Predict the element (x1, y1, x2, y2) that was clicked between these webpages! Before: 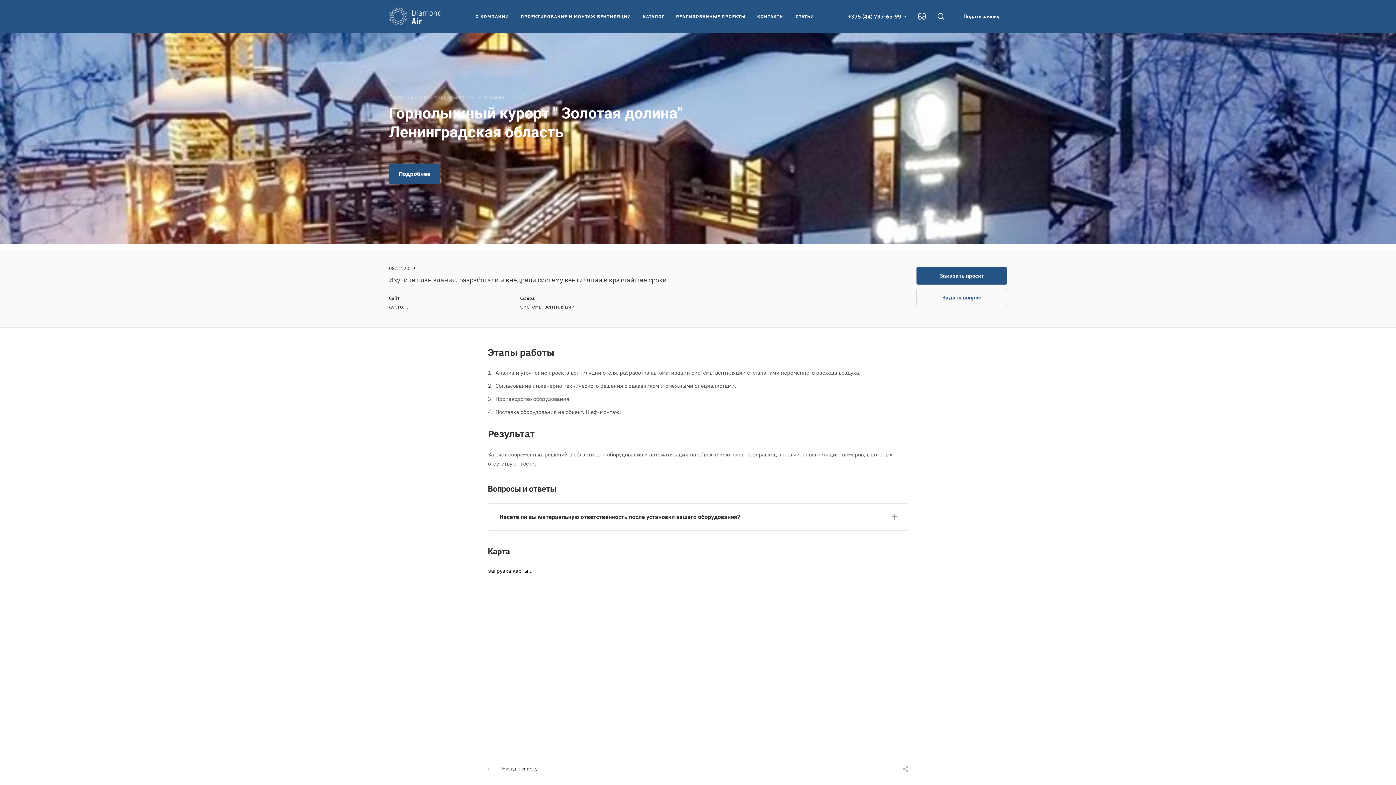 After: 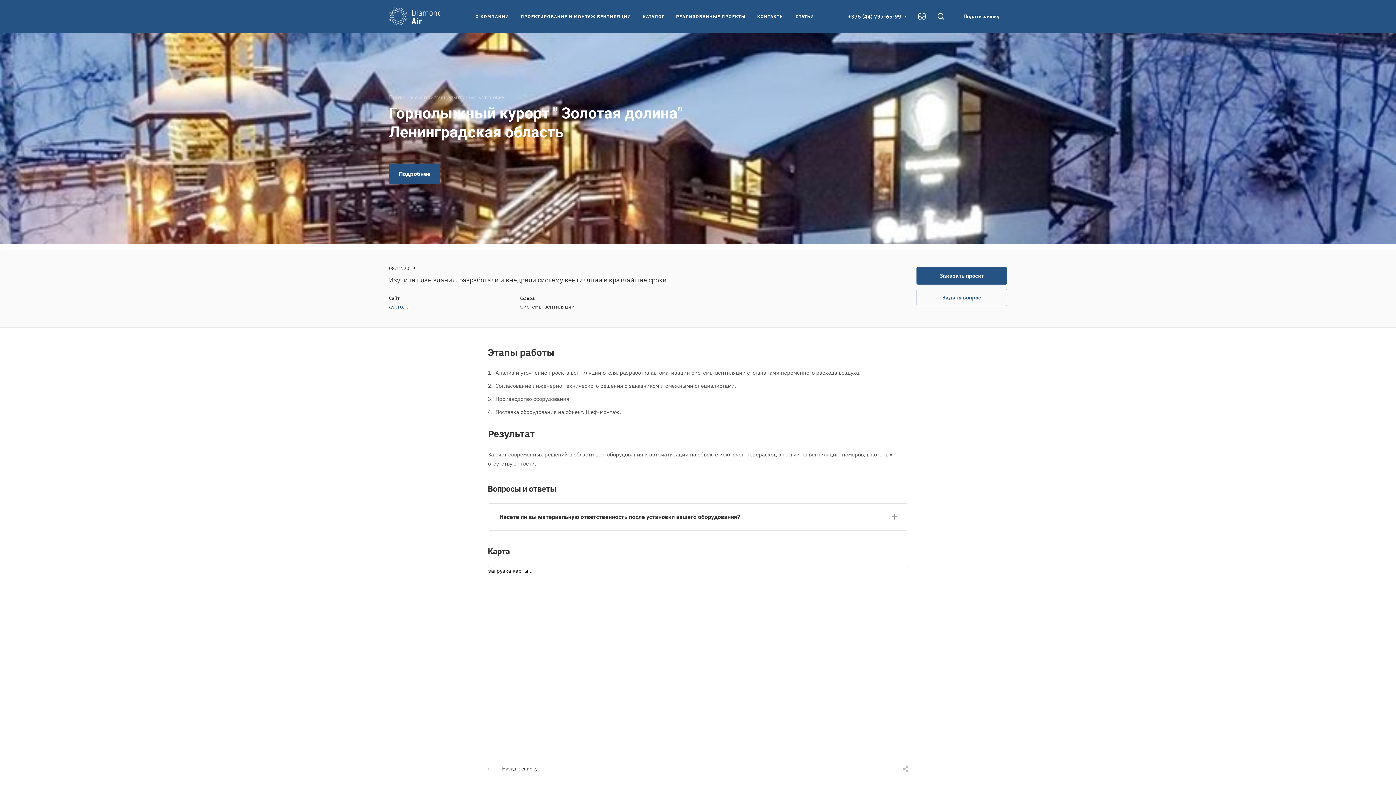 Action: label: aspro.ru bbox: (389, 303, 409, 310)